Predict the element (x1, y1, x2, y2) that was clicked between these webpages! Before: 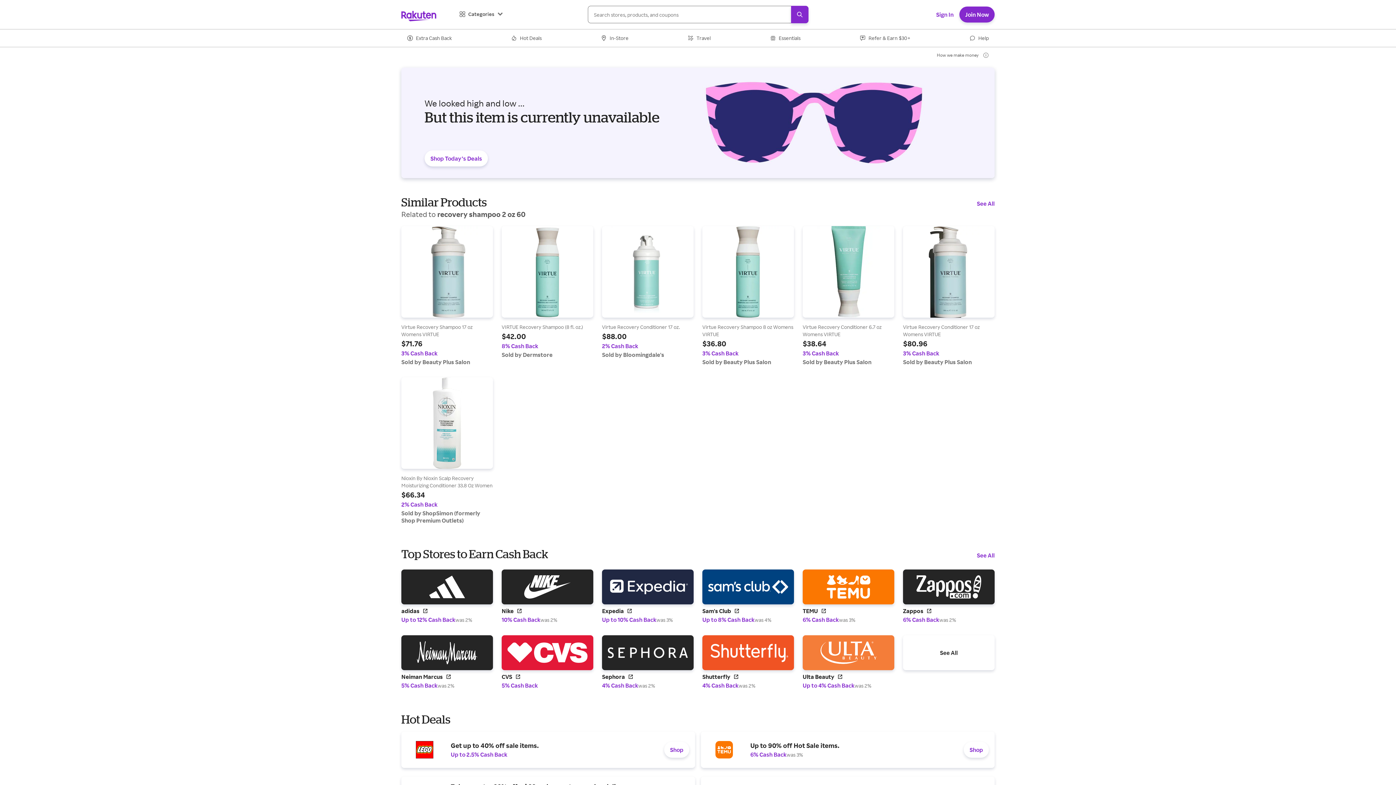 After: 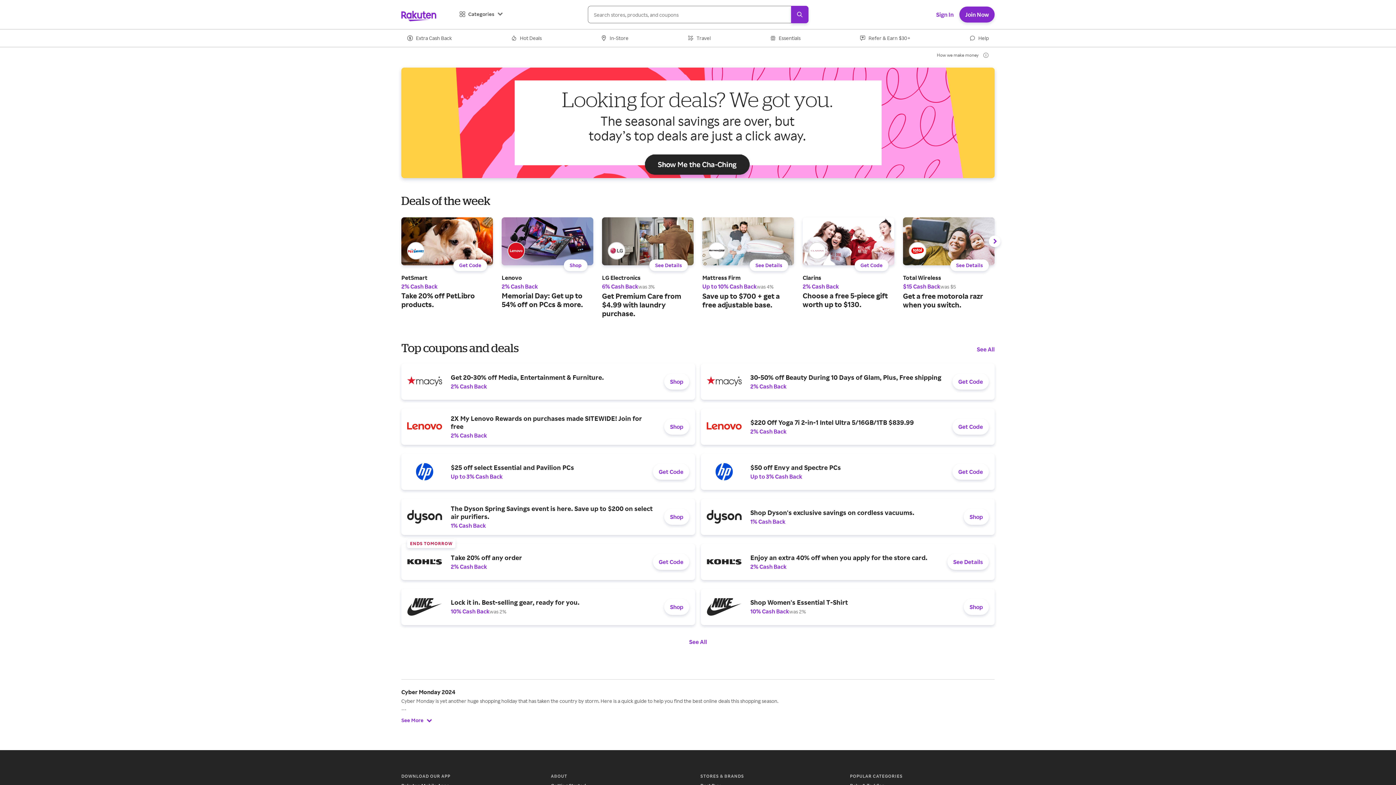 Action: bbox: (700, 777, 733, 784) label: Cyber Monday